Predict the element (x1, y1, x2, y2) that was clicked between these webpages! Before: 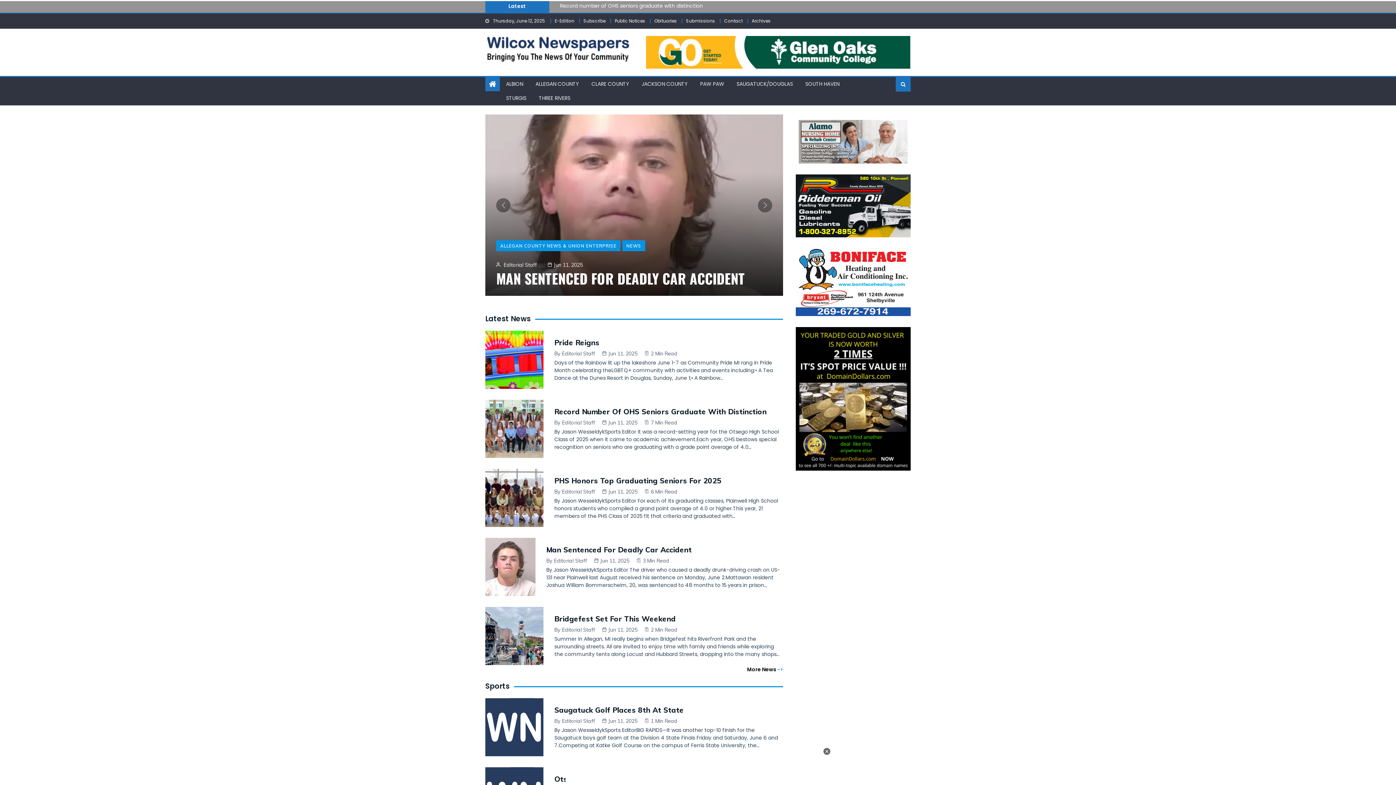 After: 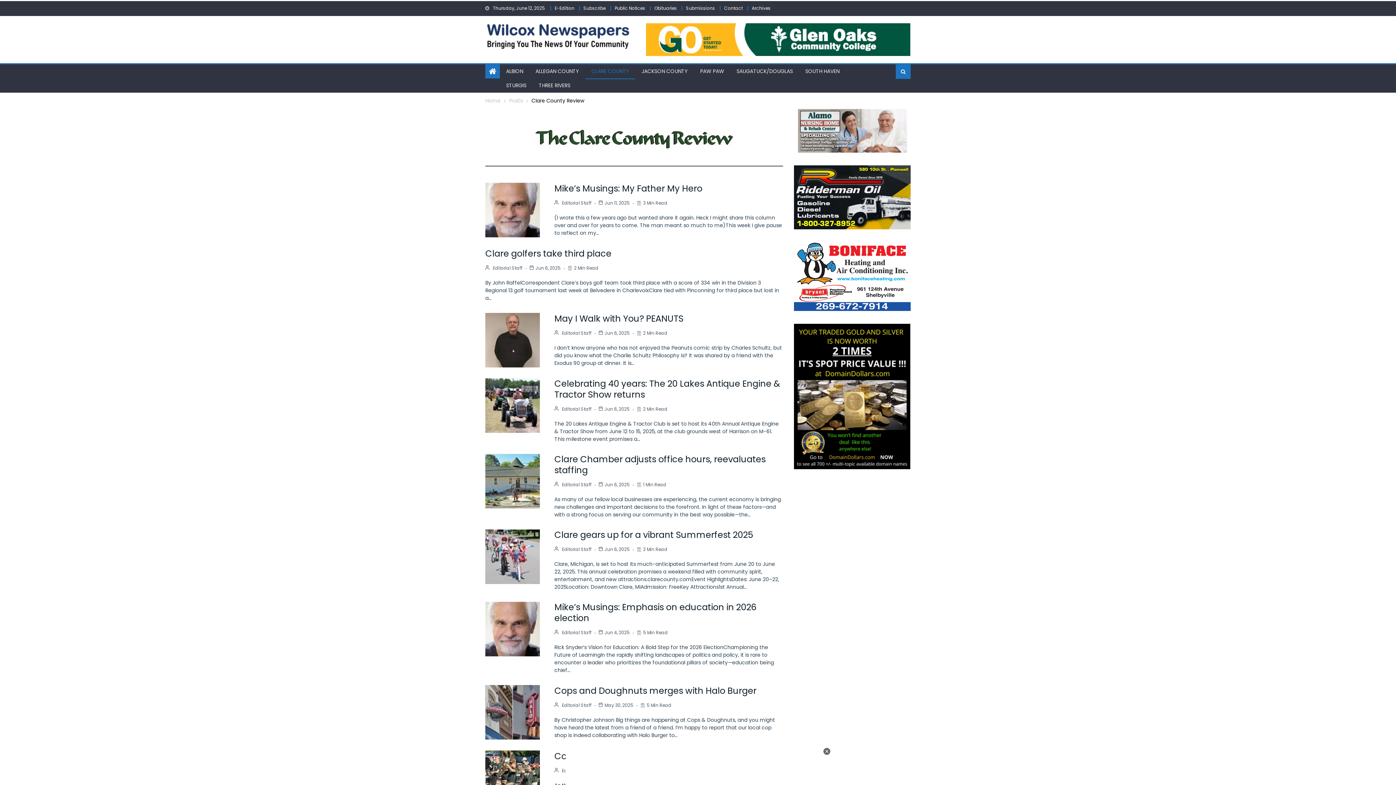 Action: label: CLARE COUNTY bbox: (586, 77, 634, 91)